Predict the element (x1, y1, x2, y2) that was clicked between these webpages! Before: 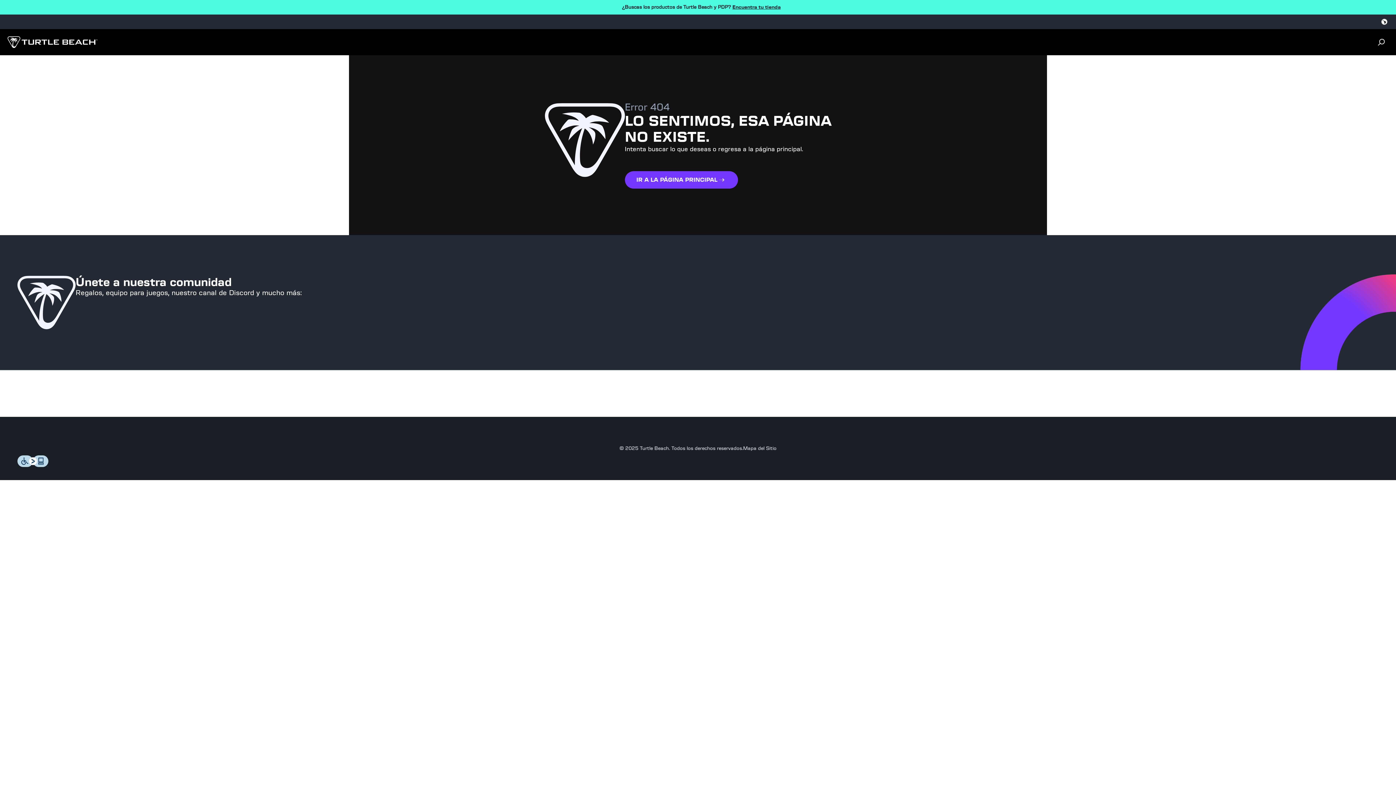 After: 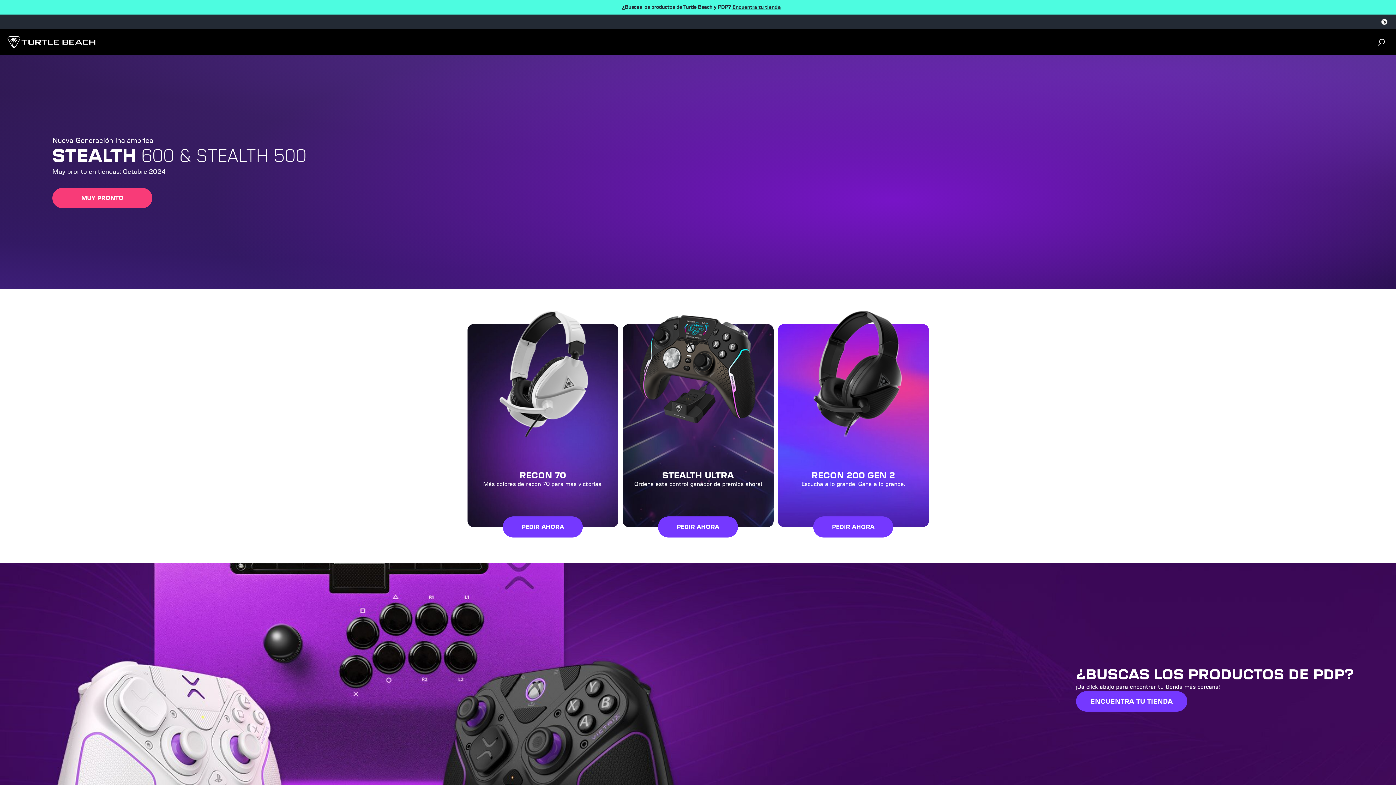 Action: bbox: (624, 171, 738, 188) label: IR A LA PÁGINA PRINCIPAL